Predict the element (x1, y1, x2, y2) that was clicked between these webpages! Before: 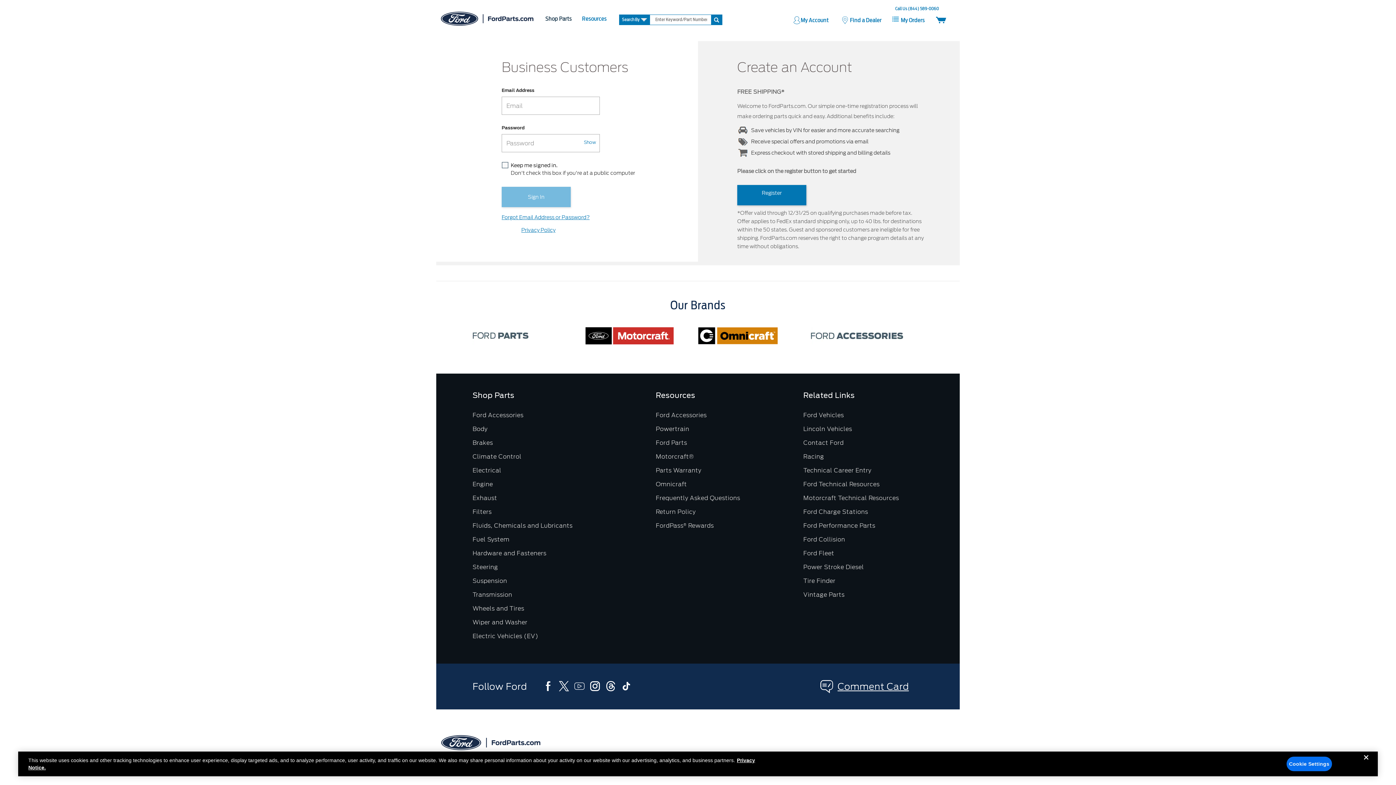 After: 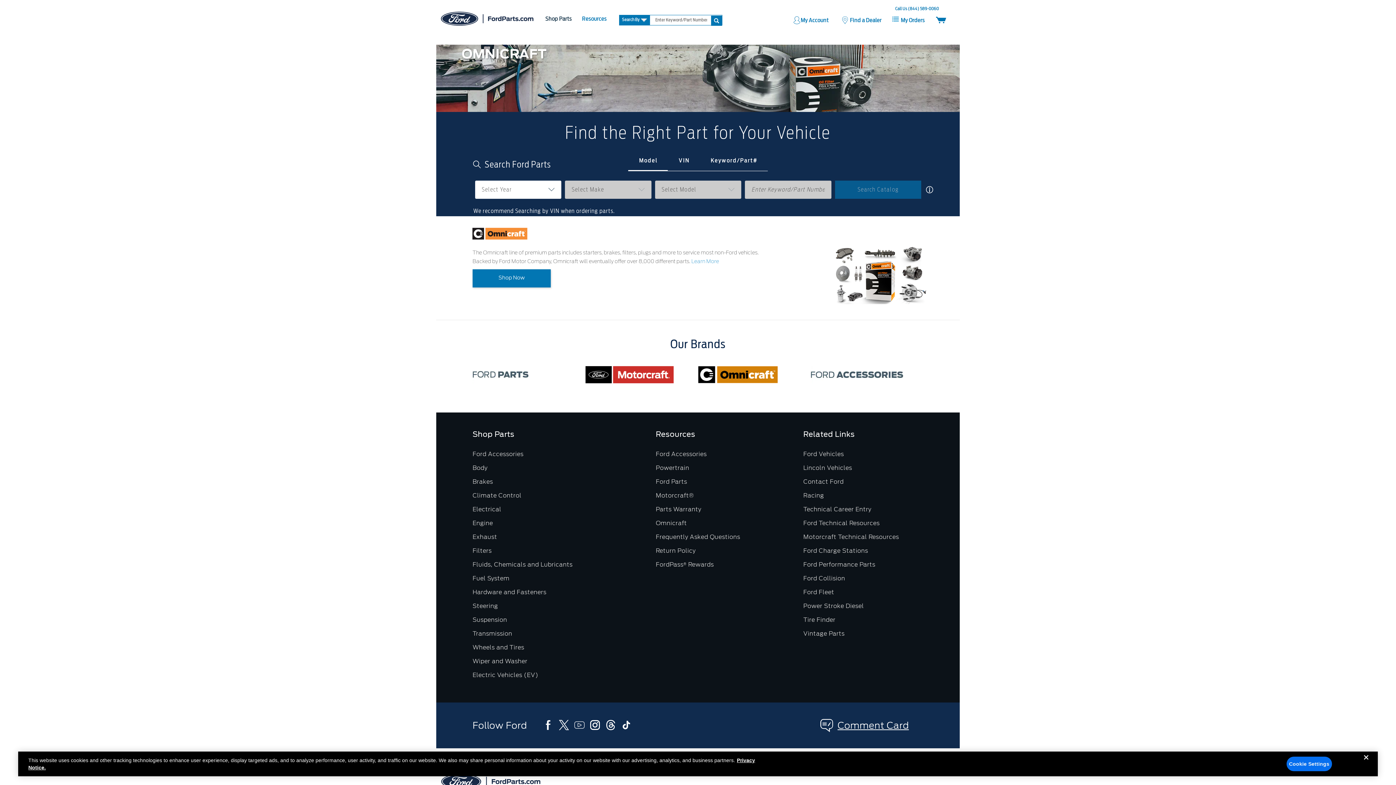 Action: label: Omnicraft bbox: (655, 481, 687, 488)